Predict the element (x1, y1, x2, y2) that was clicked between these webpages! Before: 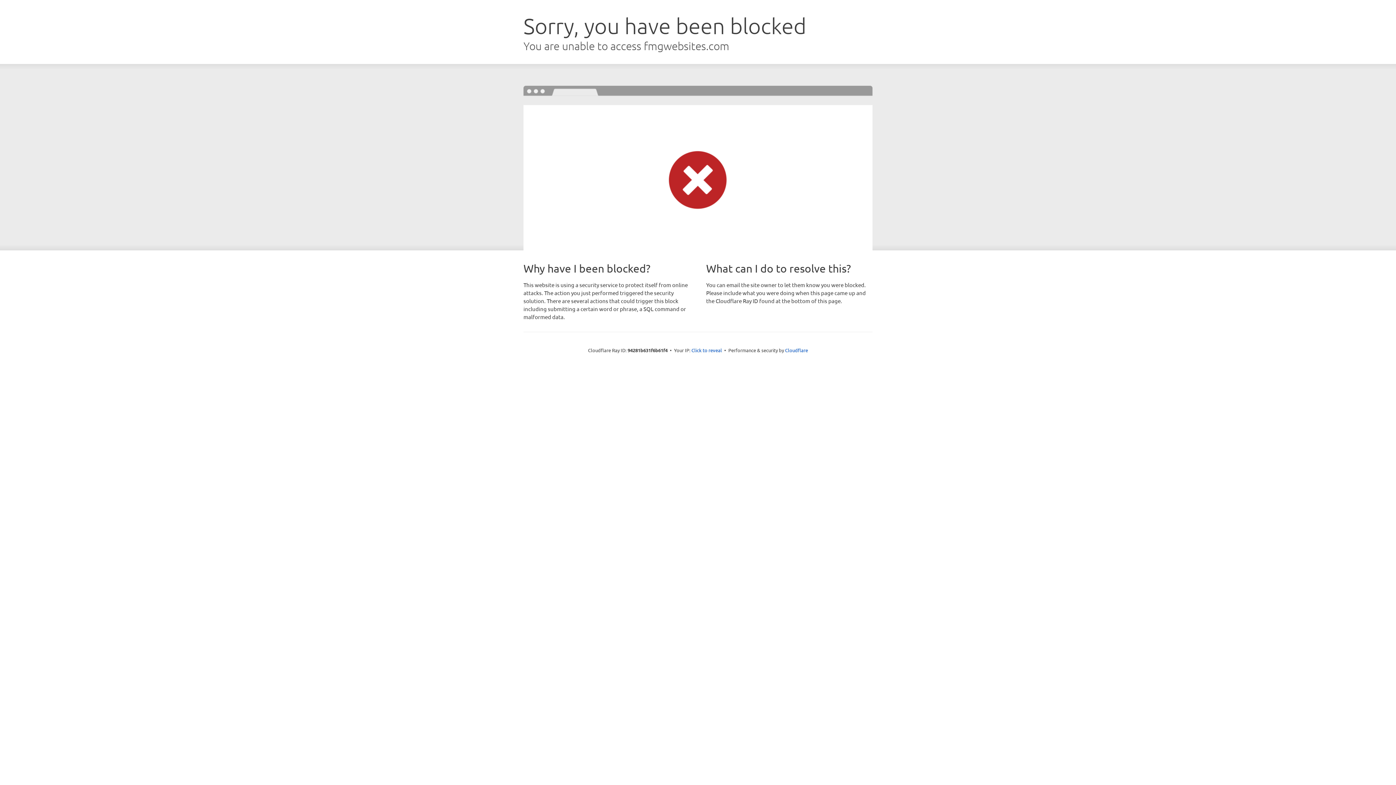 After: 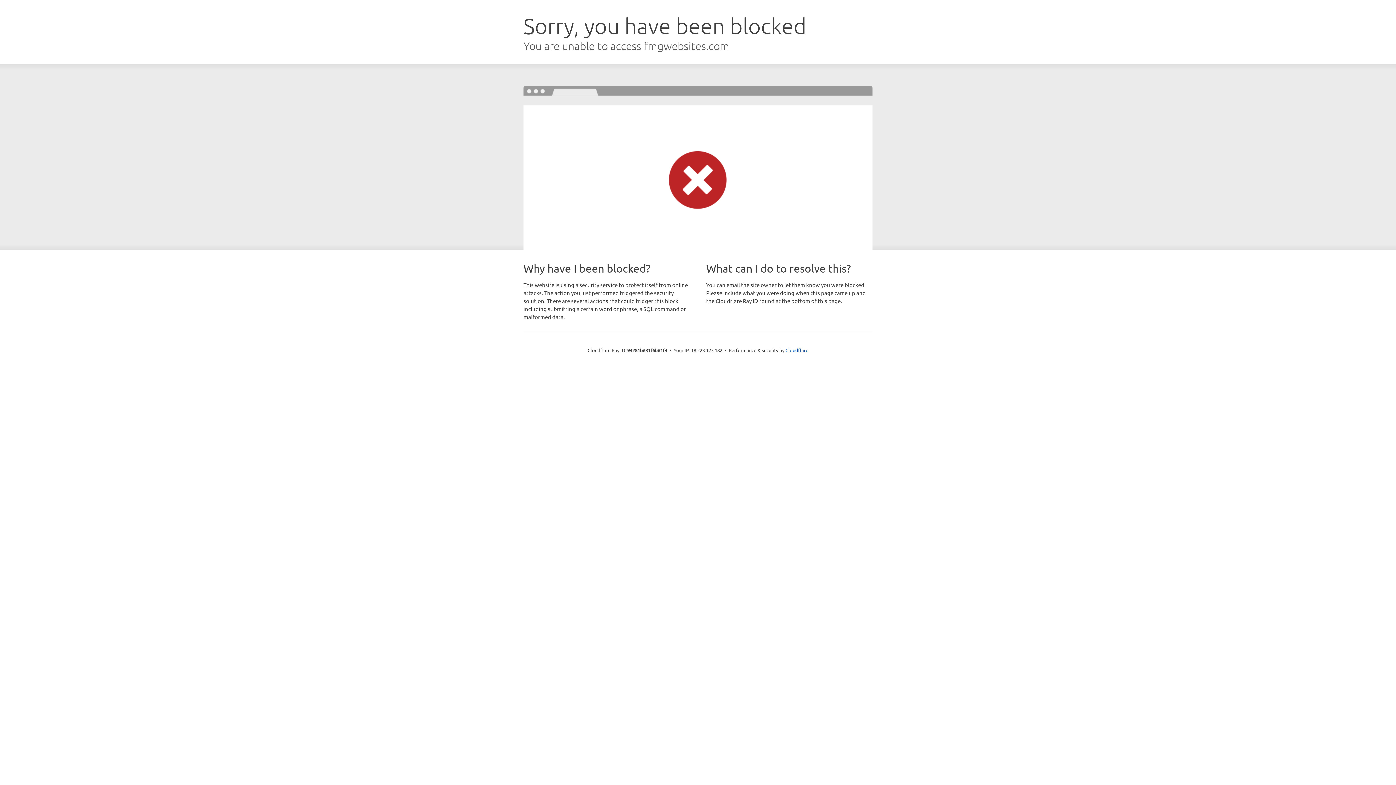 Action: label: Click to reveal bbox: (691, 346, 722, 353)